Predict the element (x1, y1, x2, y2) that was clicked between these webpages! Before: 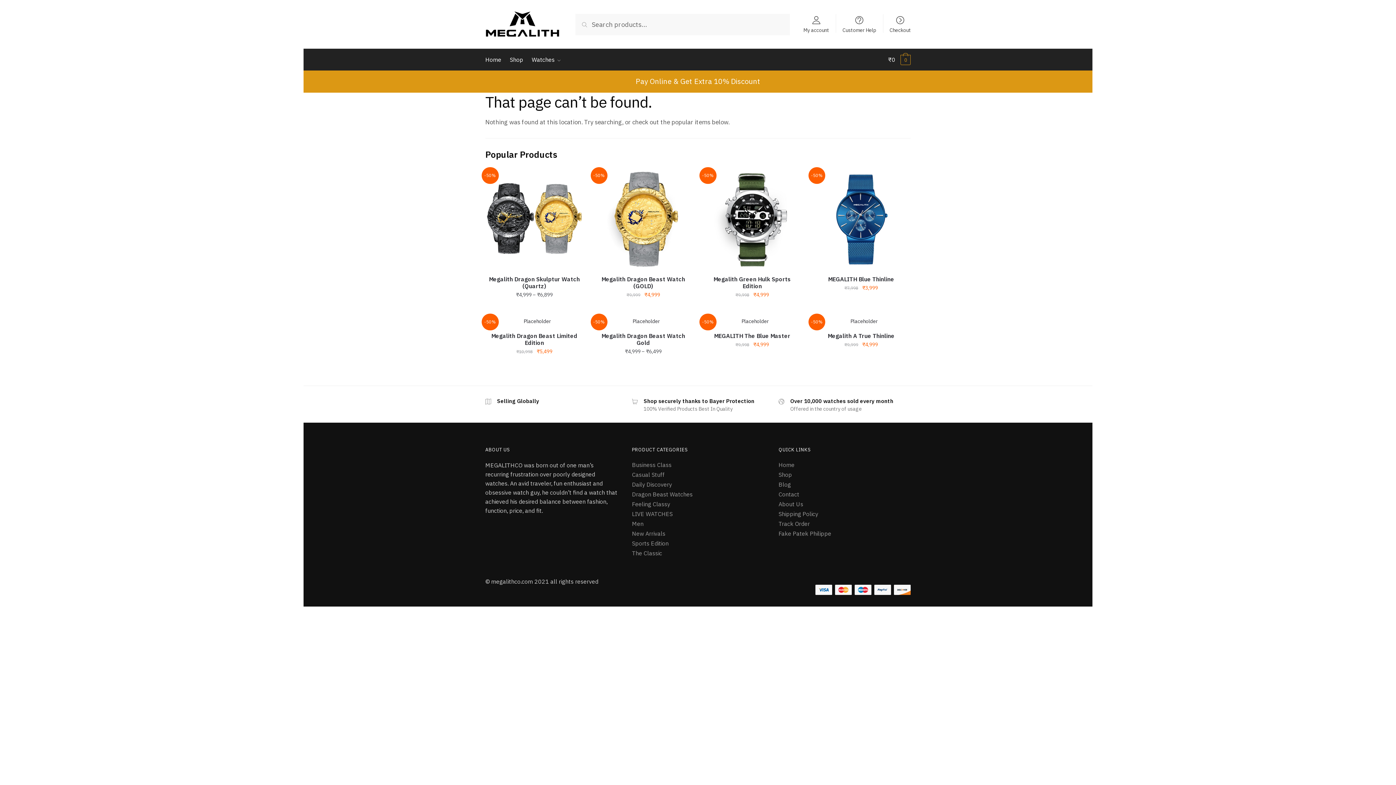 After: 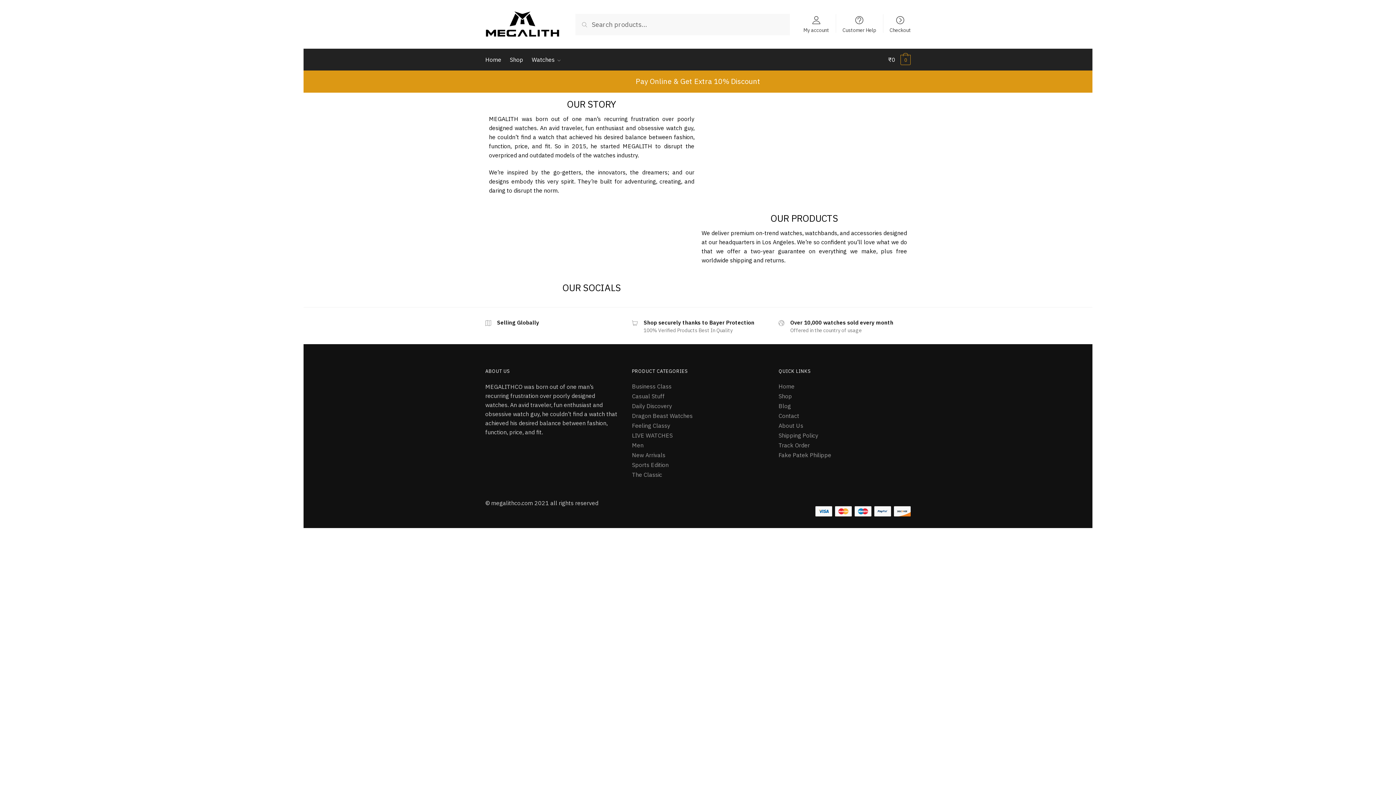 Action: label: About Us bbox: (778, 500, 803, 508)